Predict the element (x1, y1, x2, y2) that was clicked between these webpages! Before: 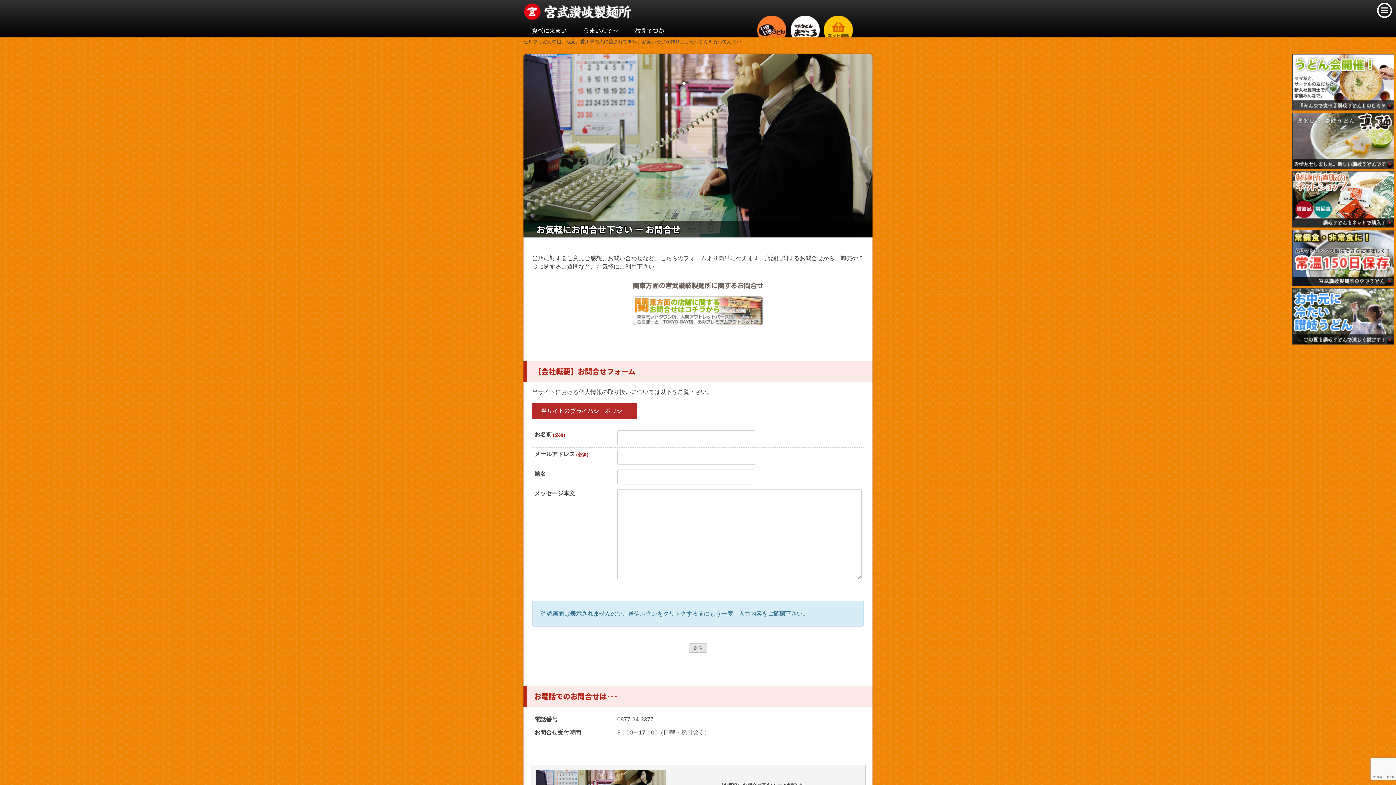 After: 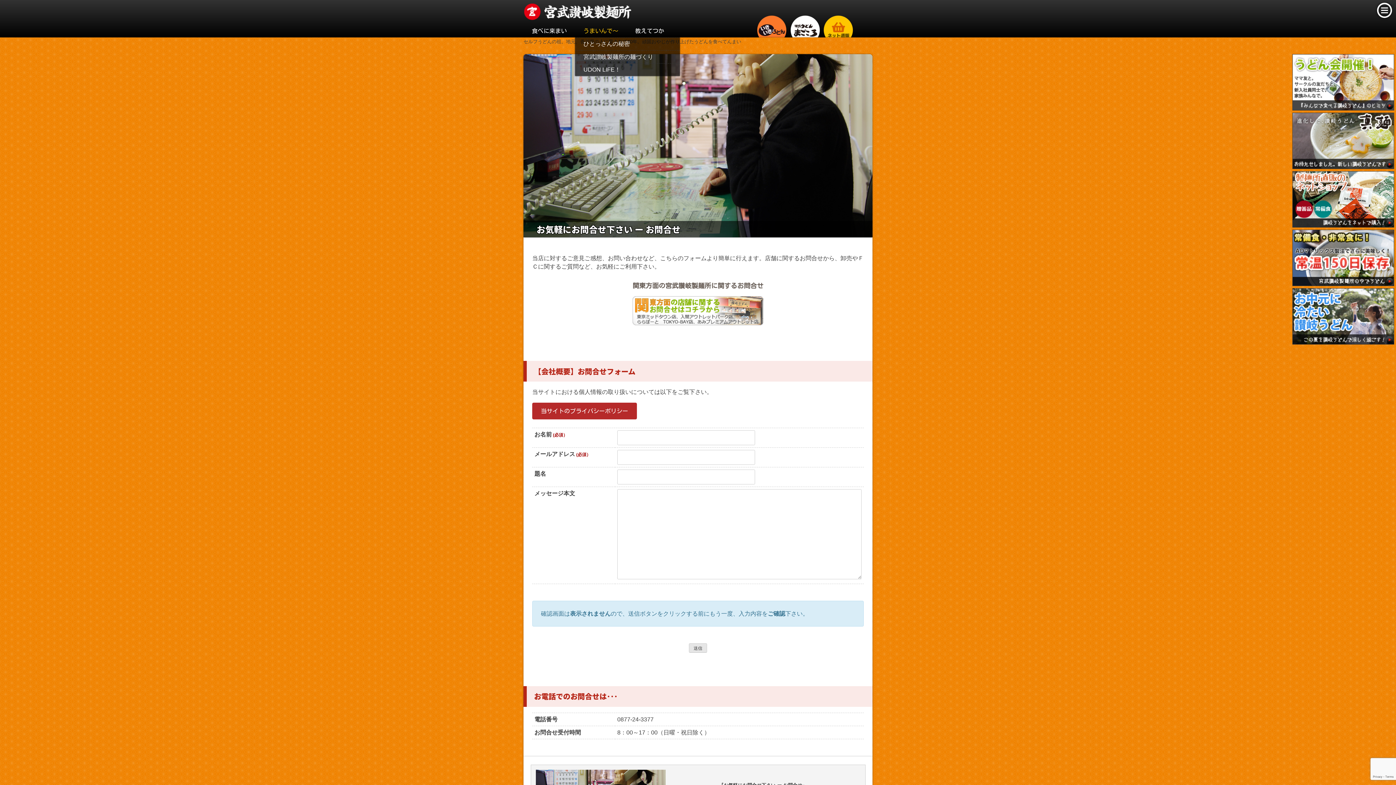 Action: label: うまいんで～ bbox: (575, 24, 626, 37)